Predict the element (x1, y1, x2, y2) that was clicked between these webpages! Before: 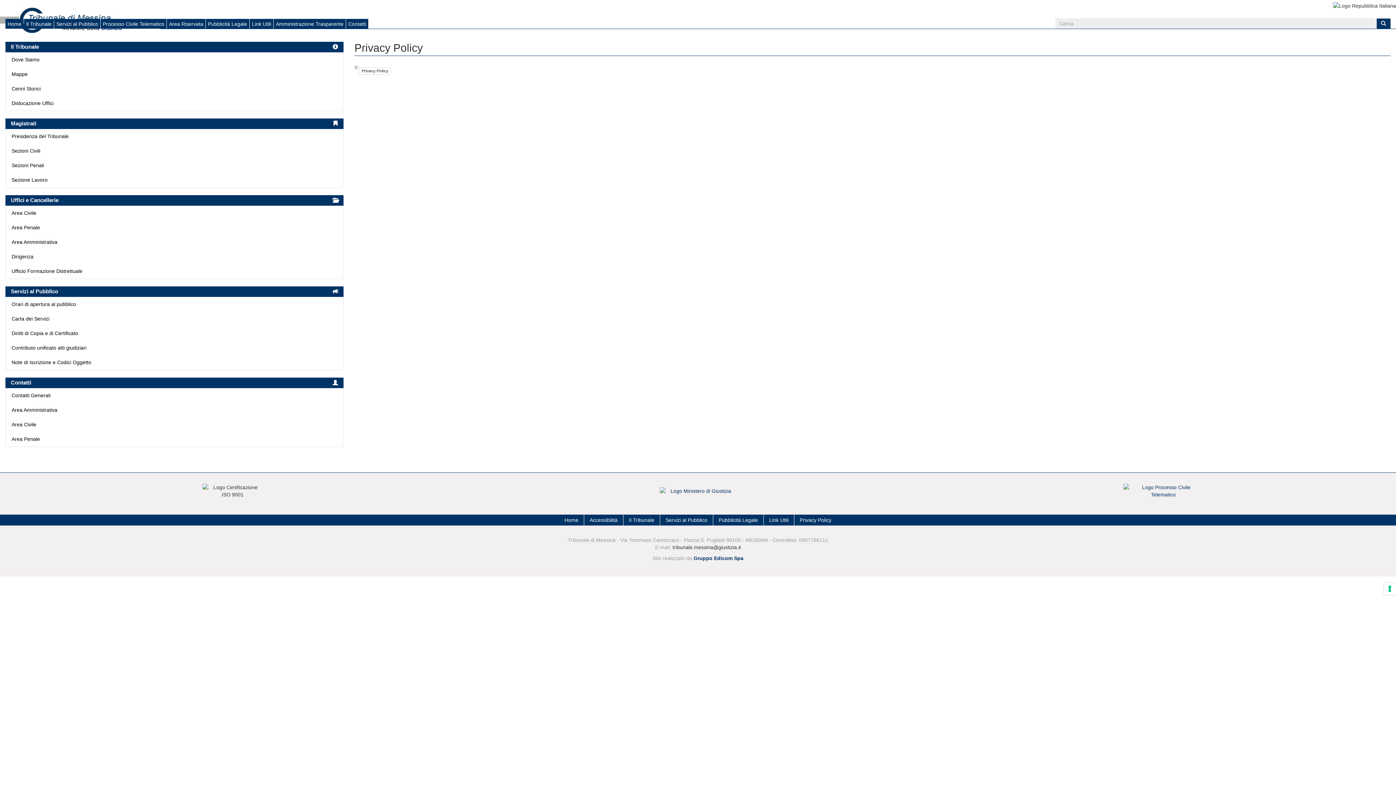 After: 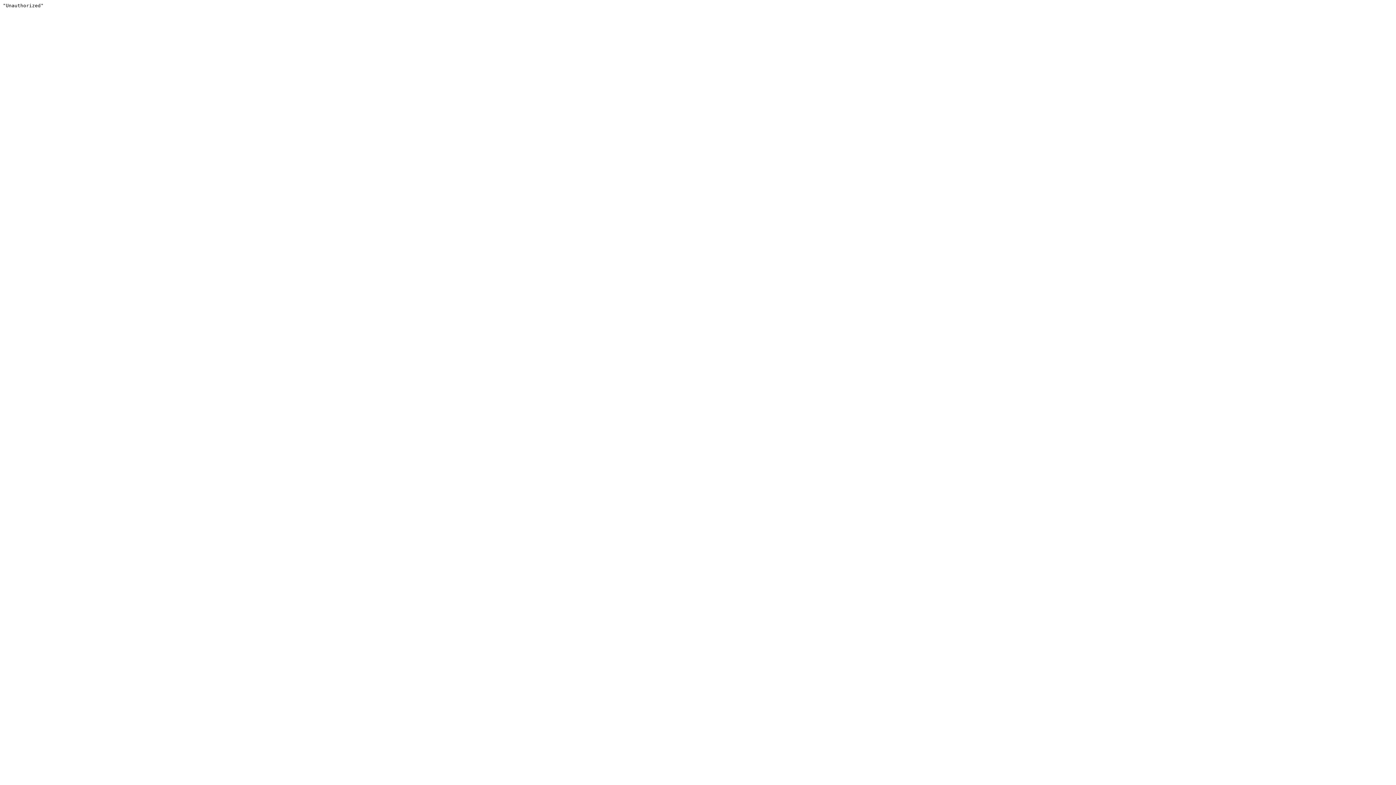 Action: bbox: (1376, 18, 1390, 28)